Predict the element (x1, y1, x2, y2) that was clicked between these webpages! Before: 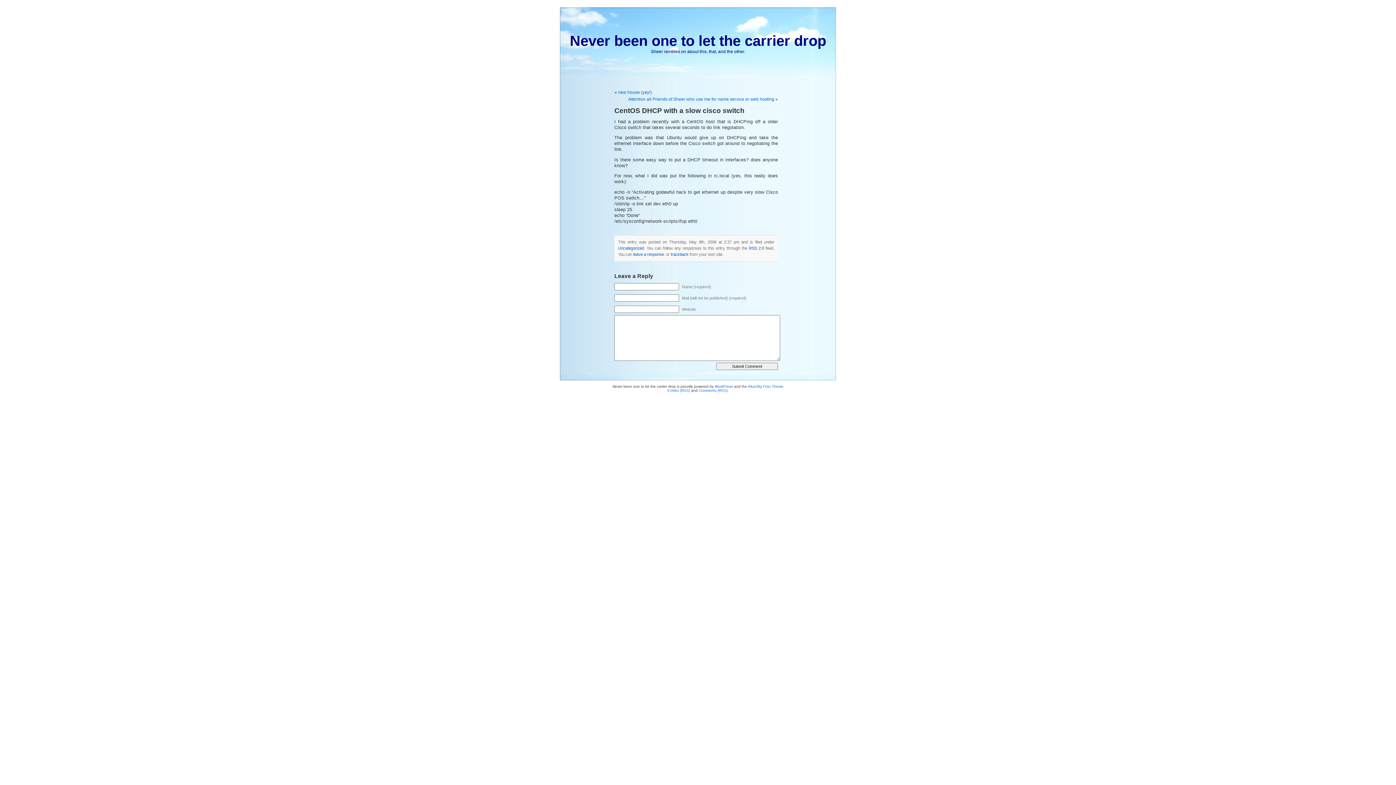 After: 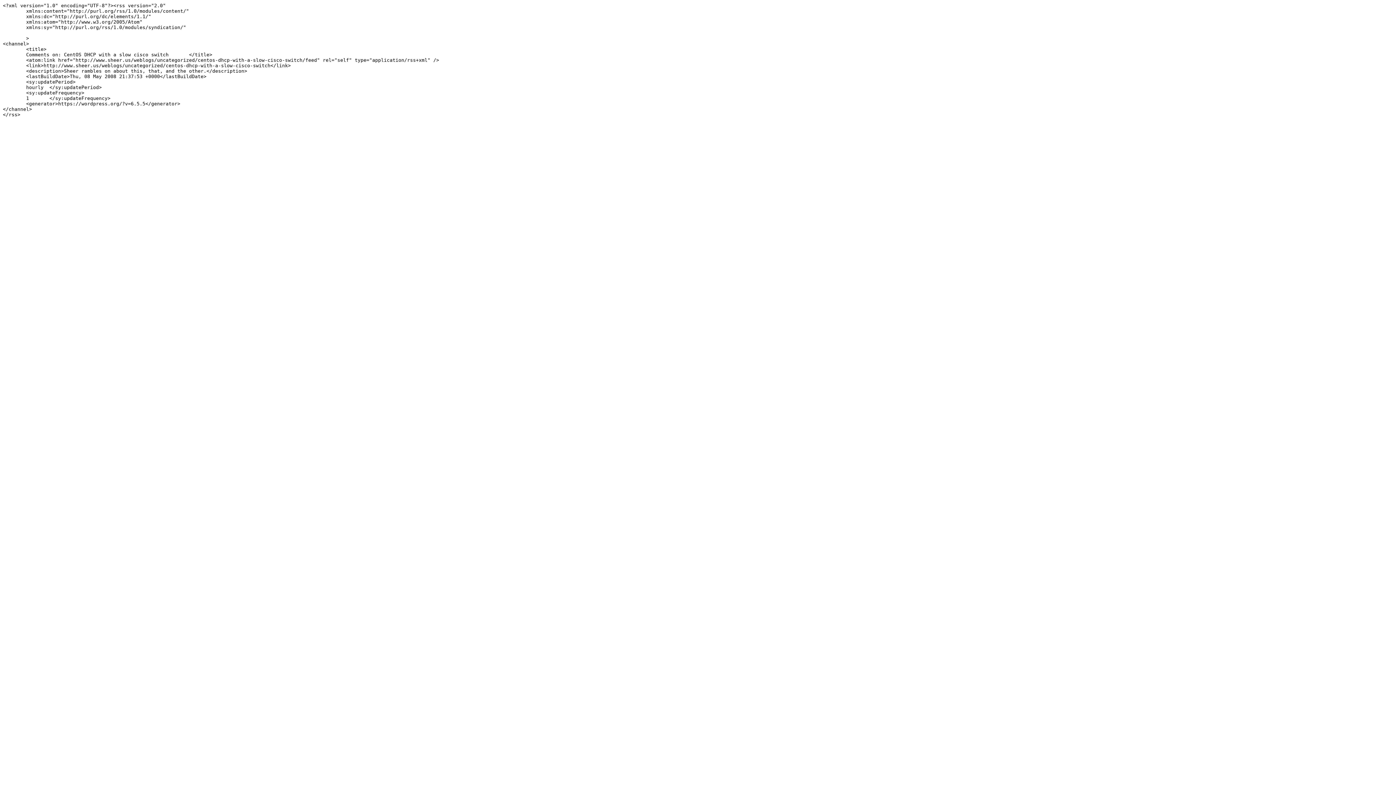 Action: bbox: (749, 246, 764, 250) label: RSS 2.0